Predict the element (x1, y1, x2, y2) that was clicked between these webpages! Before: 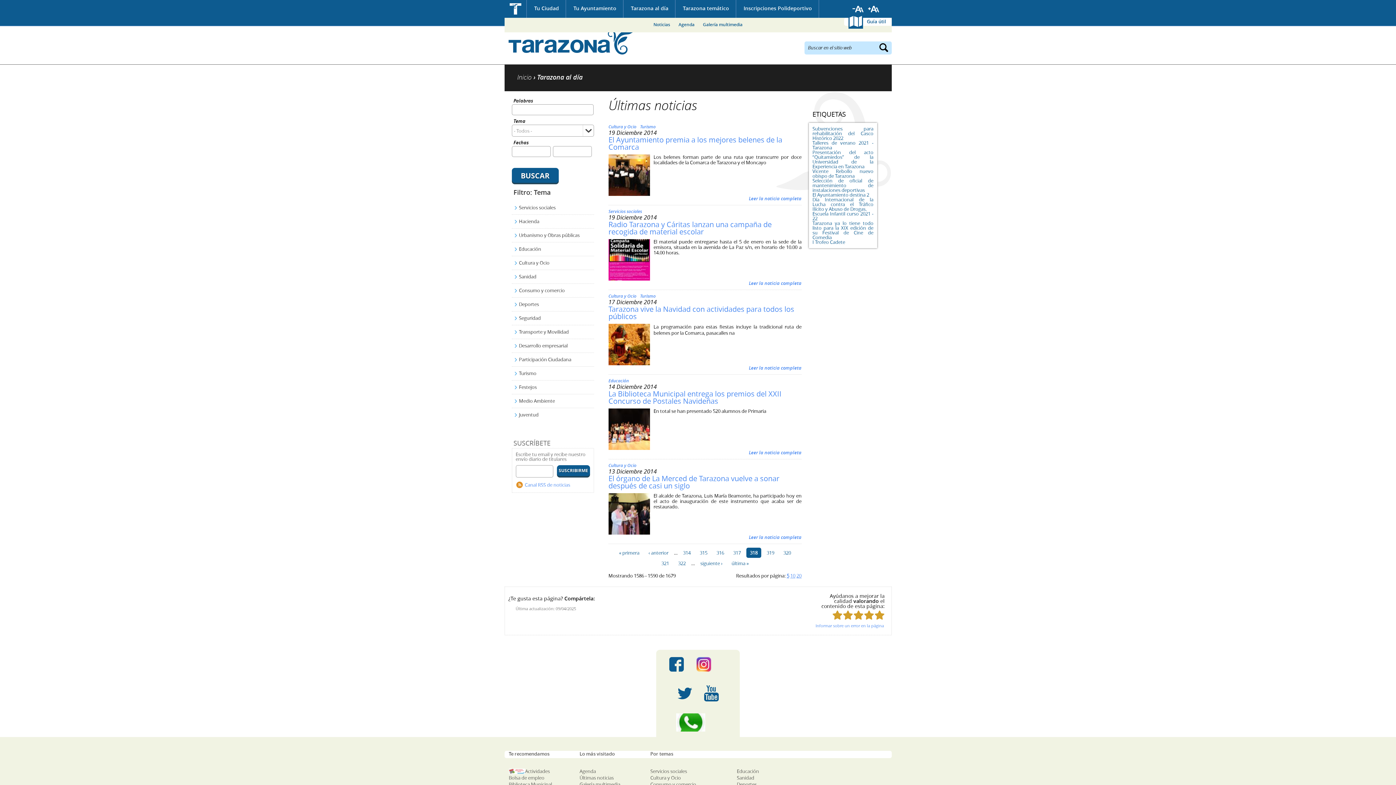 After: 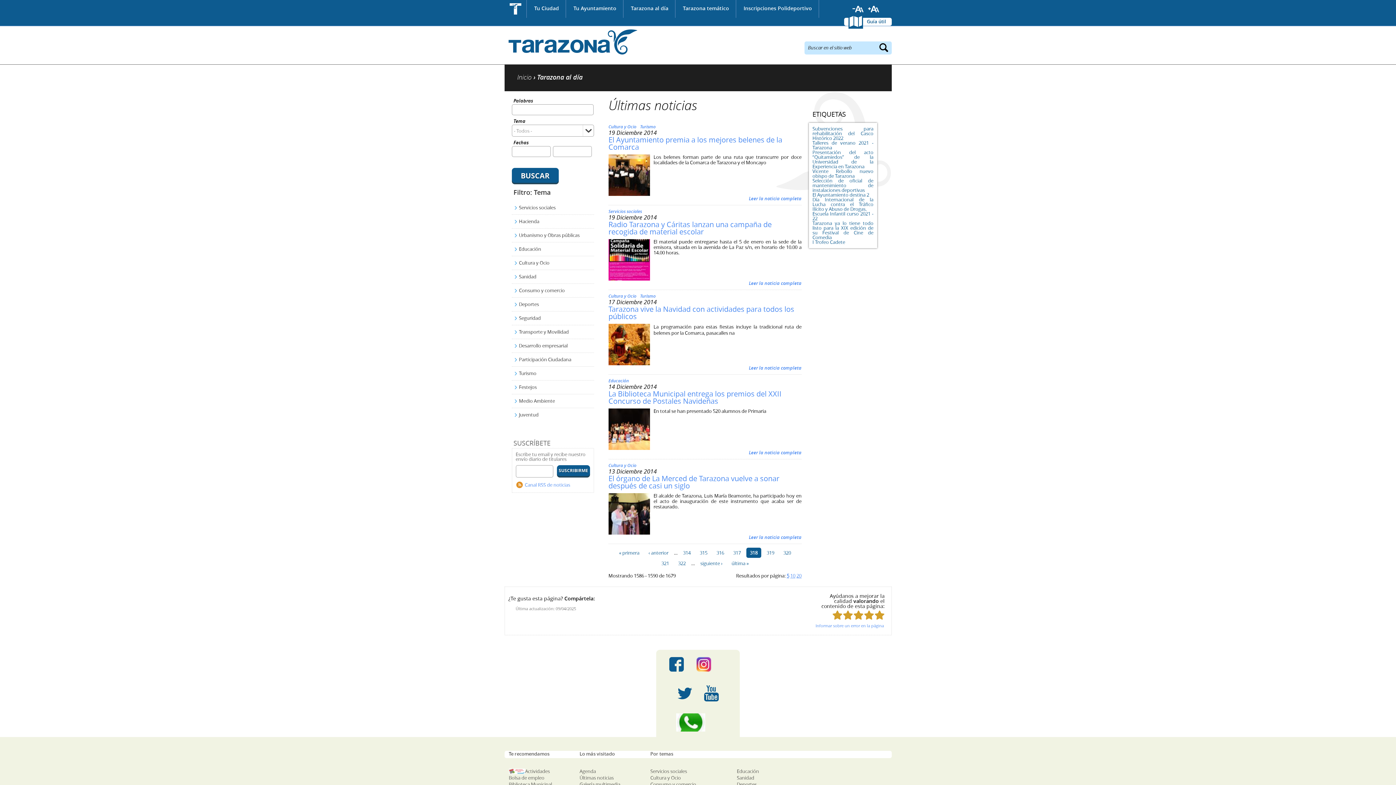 Action: label: Canal Whatsapp bbox: (676, 713, 720, 732)